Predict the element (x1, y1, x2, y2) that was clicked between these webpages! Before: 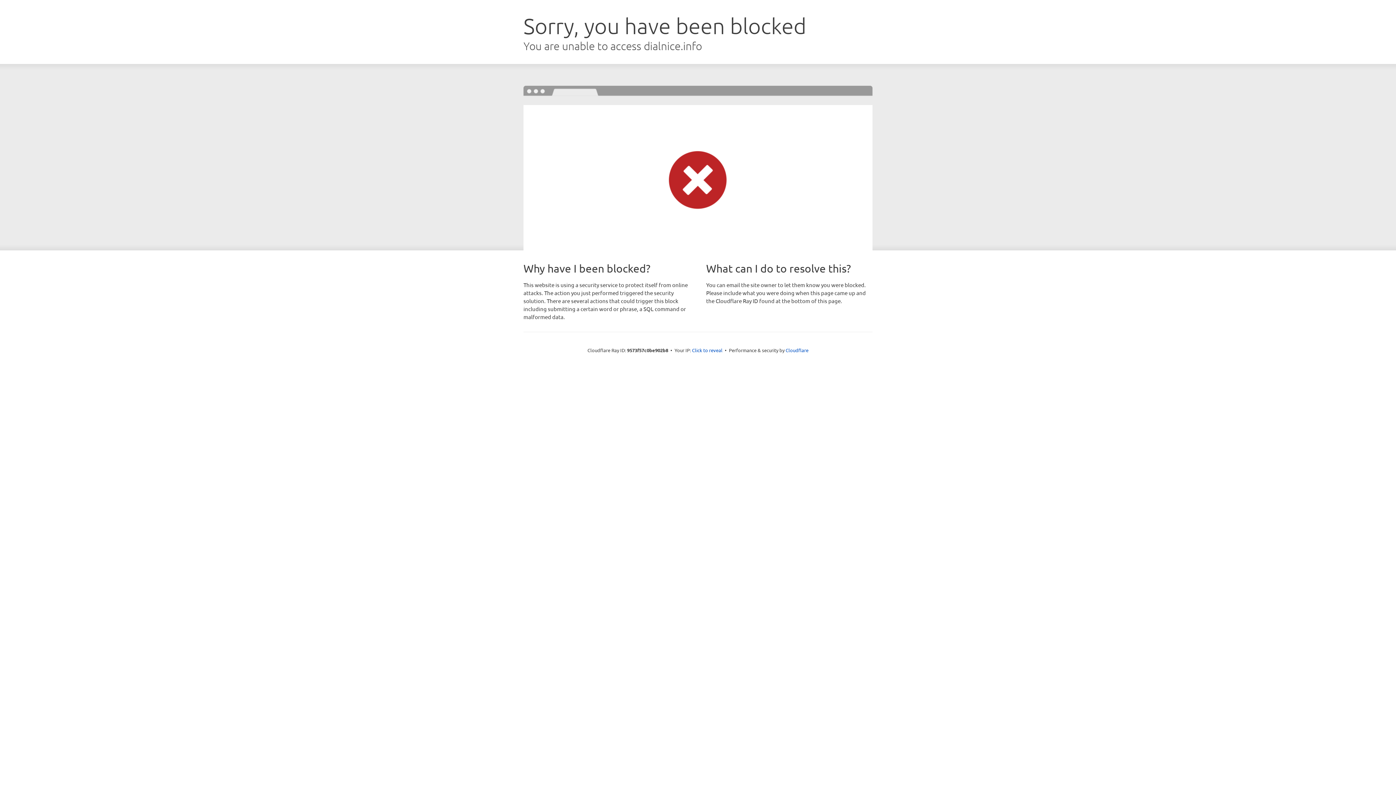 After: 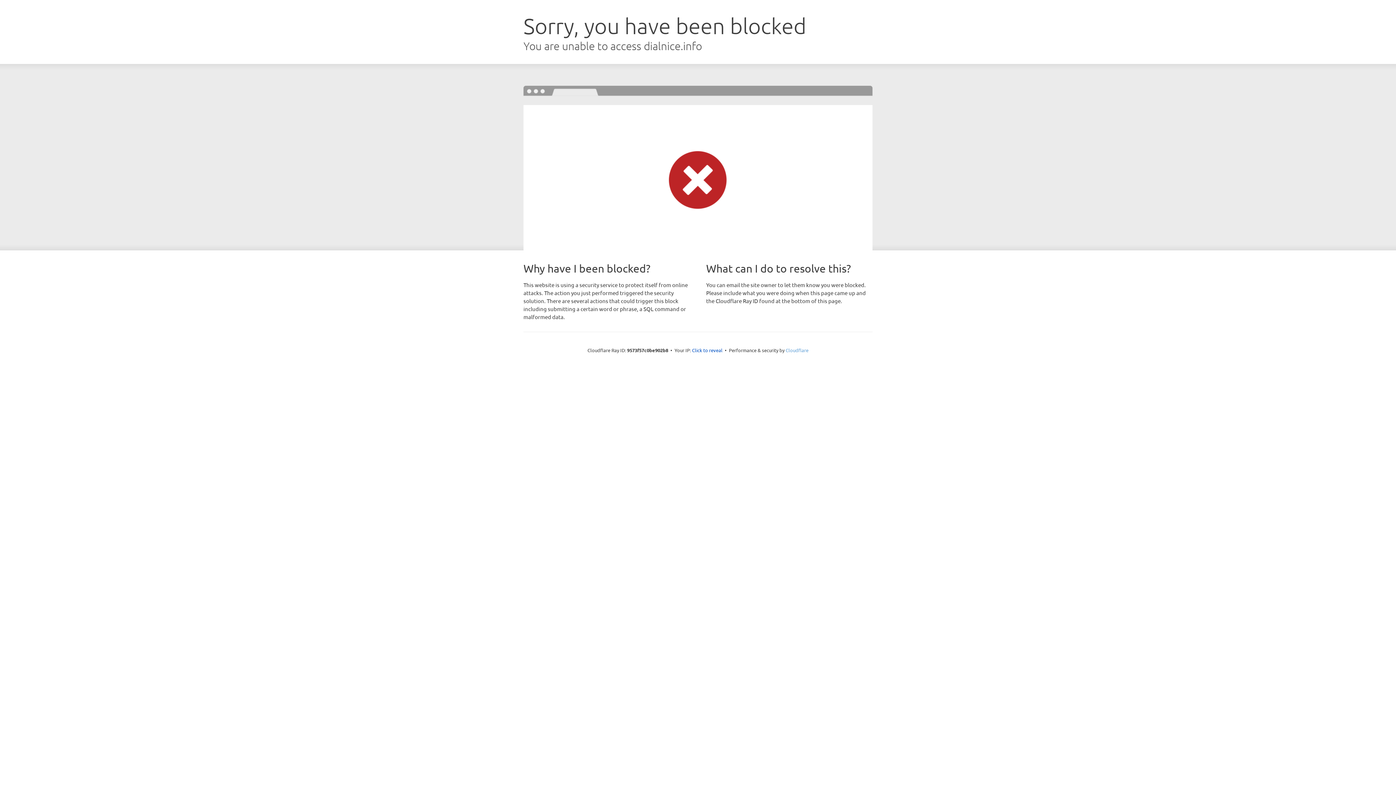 Action: label: Cloudflare bbox: (785, 347, 808, 353)